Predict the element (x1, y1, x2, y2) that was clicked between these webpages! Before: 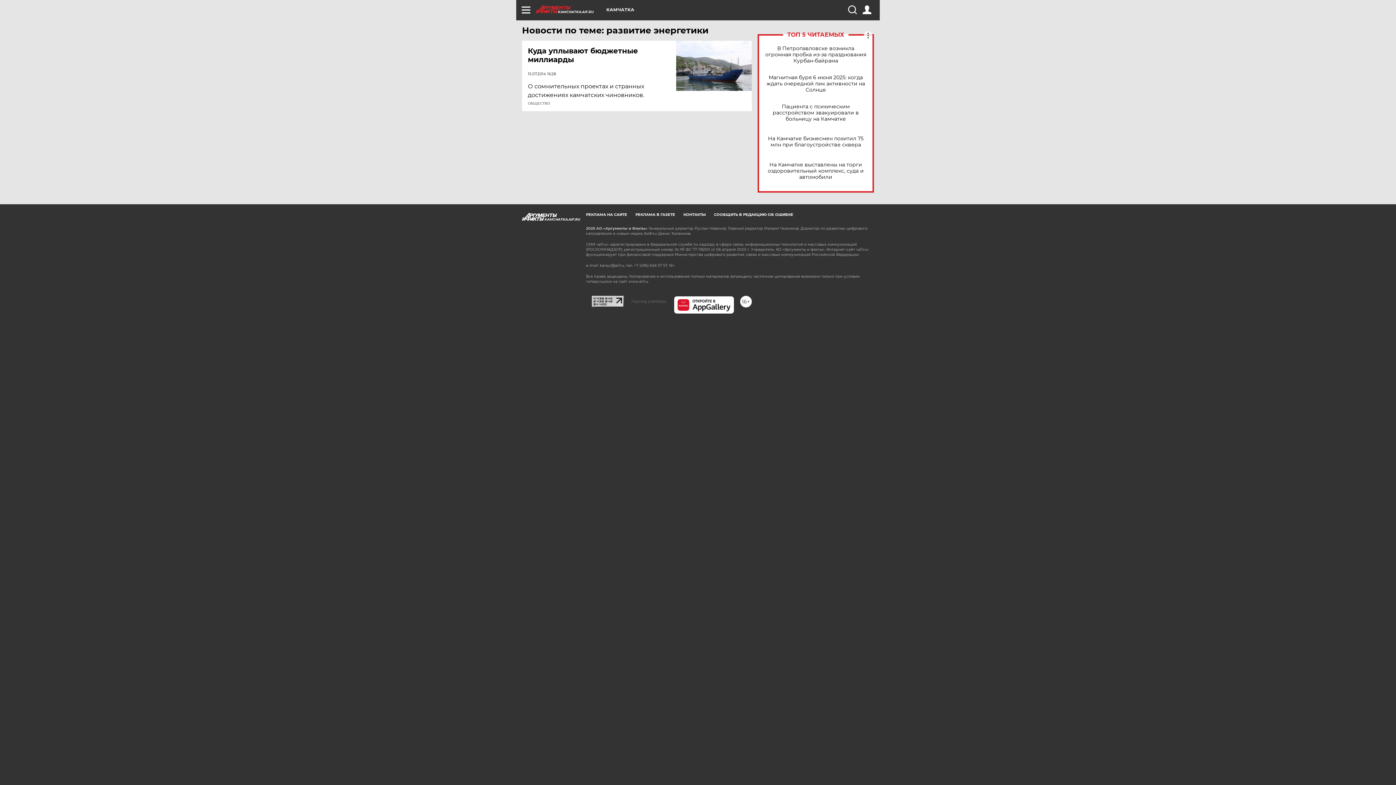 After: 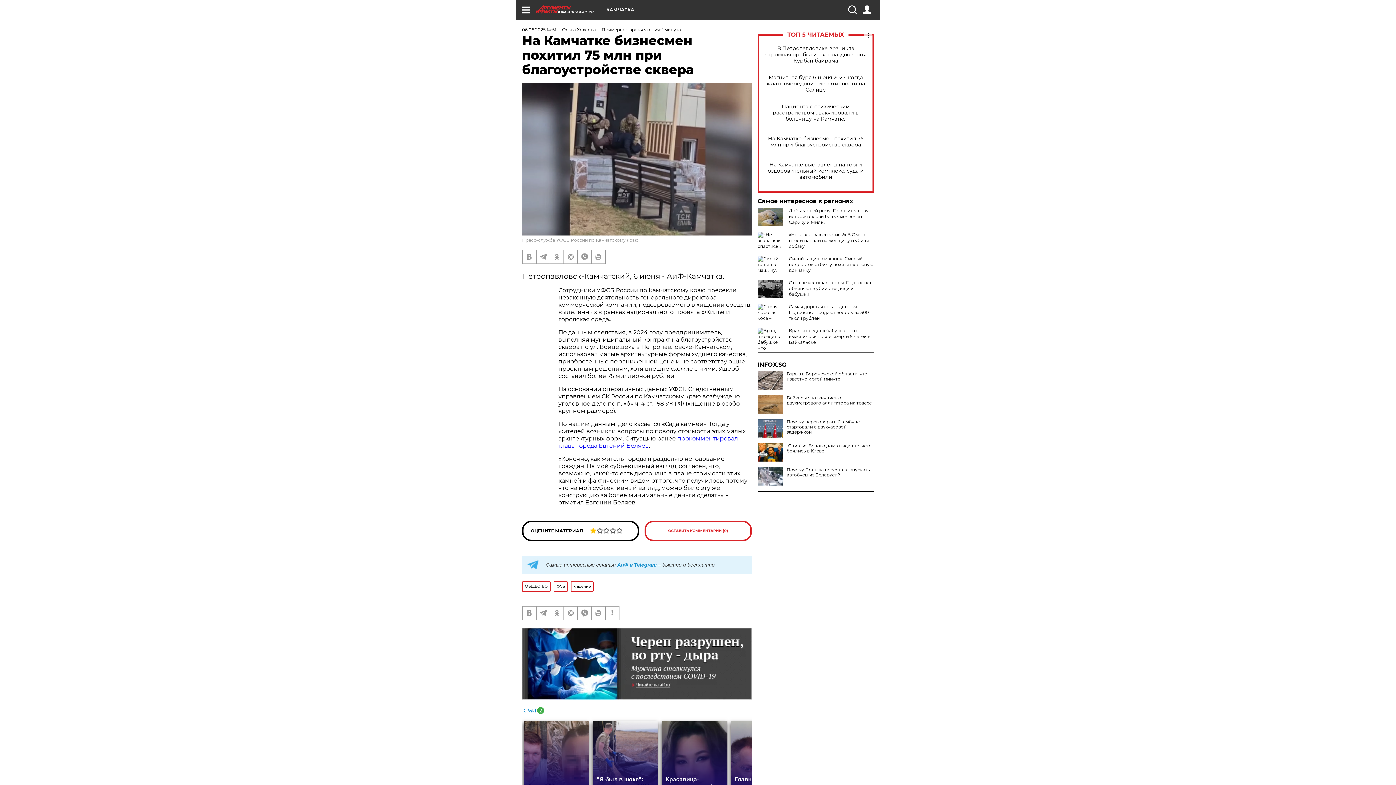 Action: label: На Камчатке бизнесмен похитил 75 млн при благоустройстве сквера bbox: (765, 135, 866, 148)